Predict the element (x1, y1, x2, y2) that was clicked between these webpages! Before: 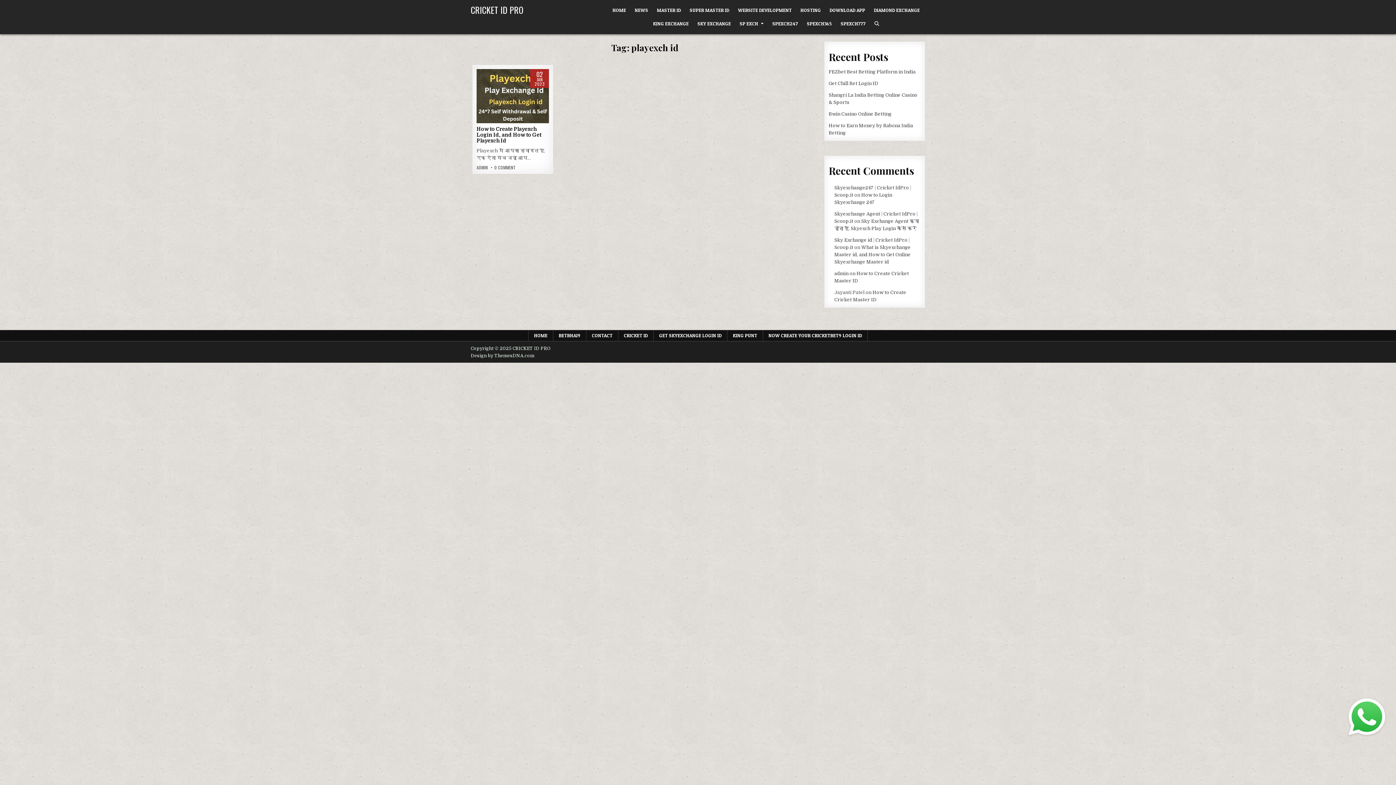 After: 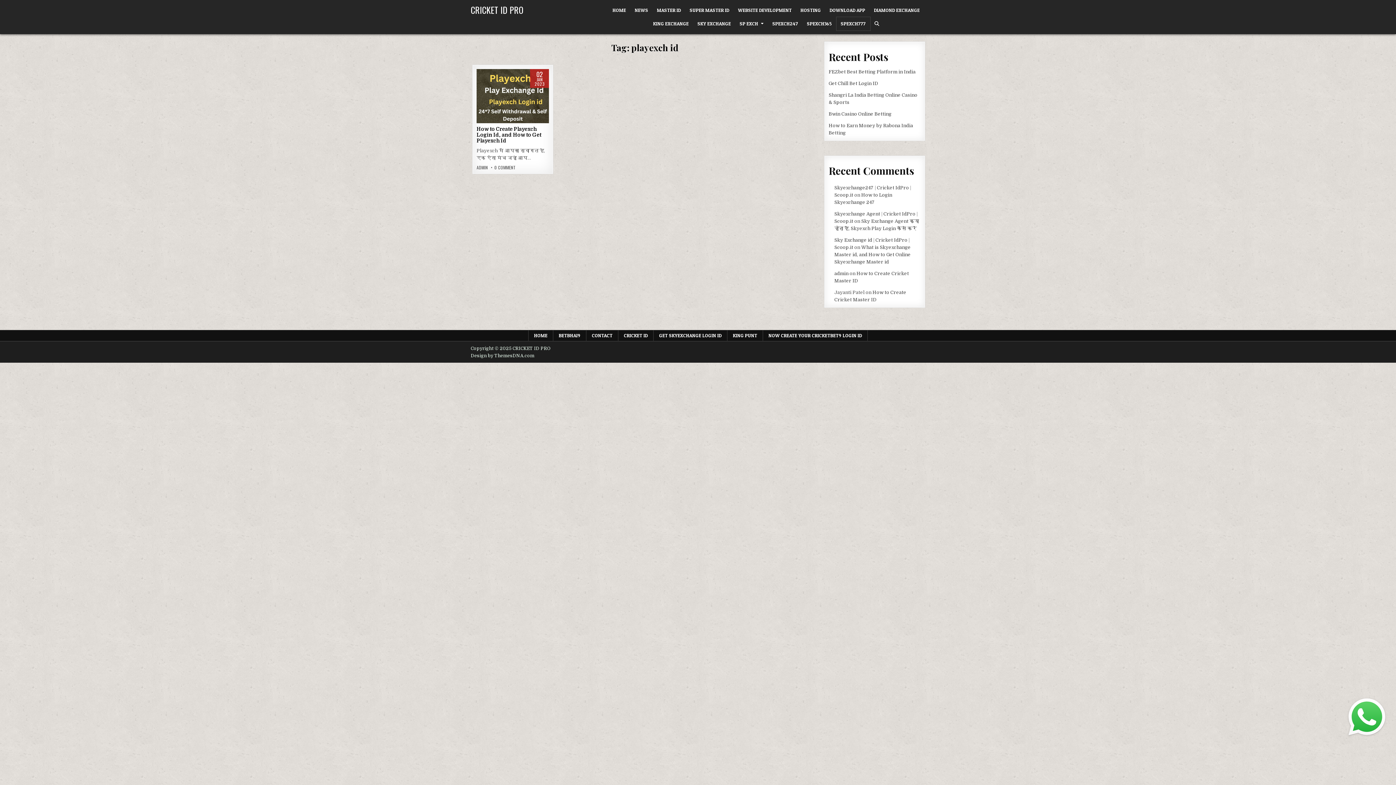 Action: bbox: (836, 17, 870, 30) label: SPEXCH777